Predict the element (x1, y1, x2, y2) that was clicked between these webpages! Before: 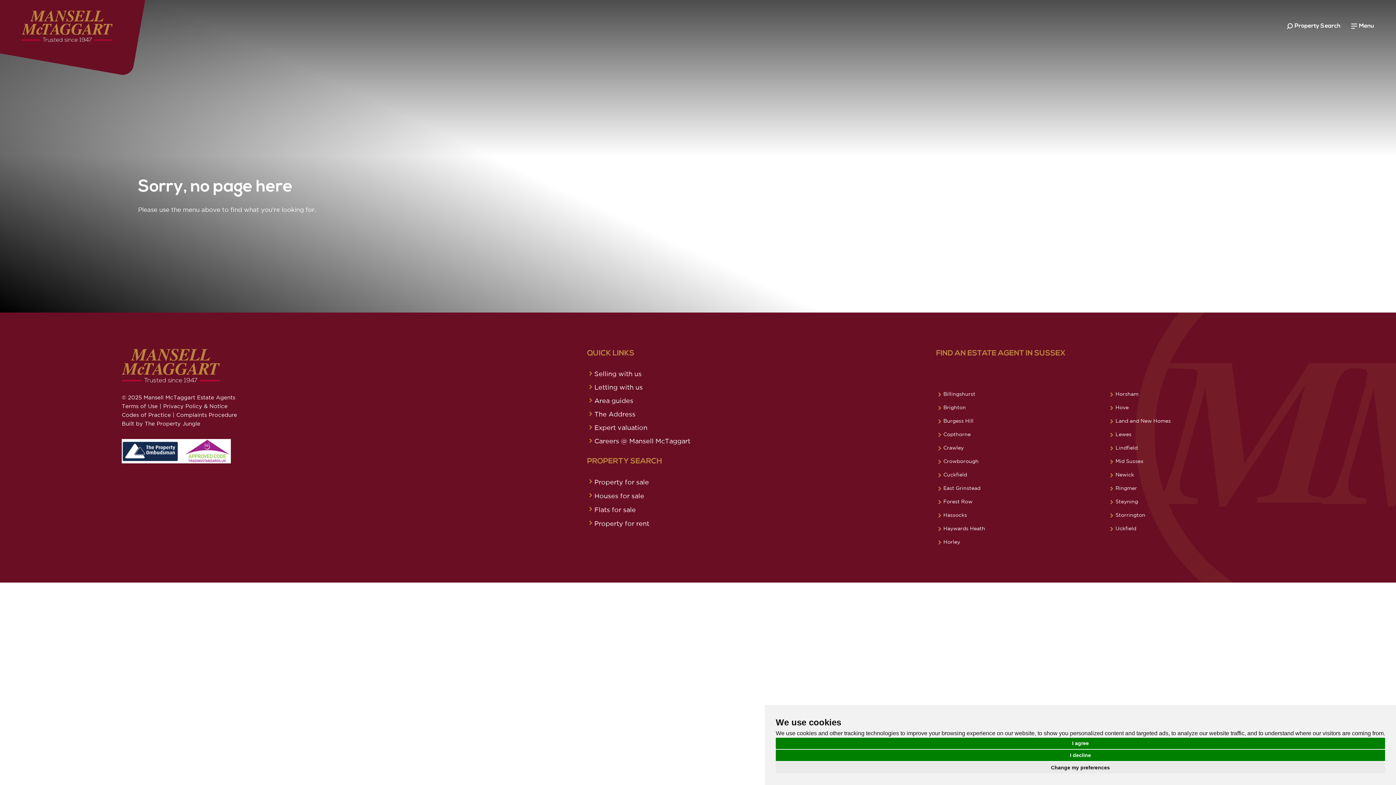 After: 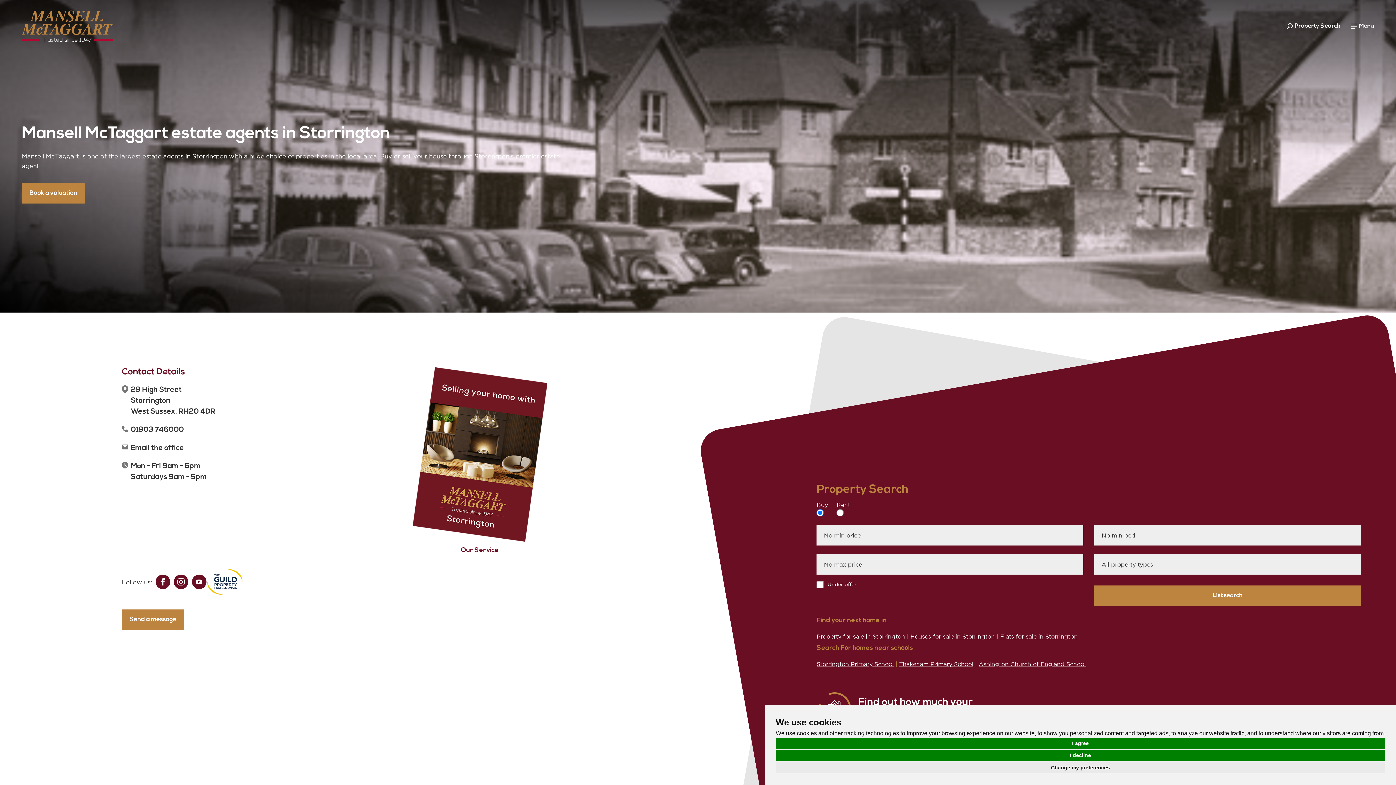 Action: bbox: (1108, 512, 1145, 518) label: Storrington